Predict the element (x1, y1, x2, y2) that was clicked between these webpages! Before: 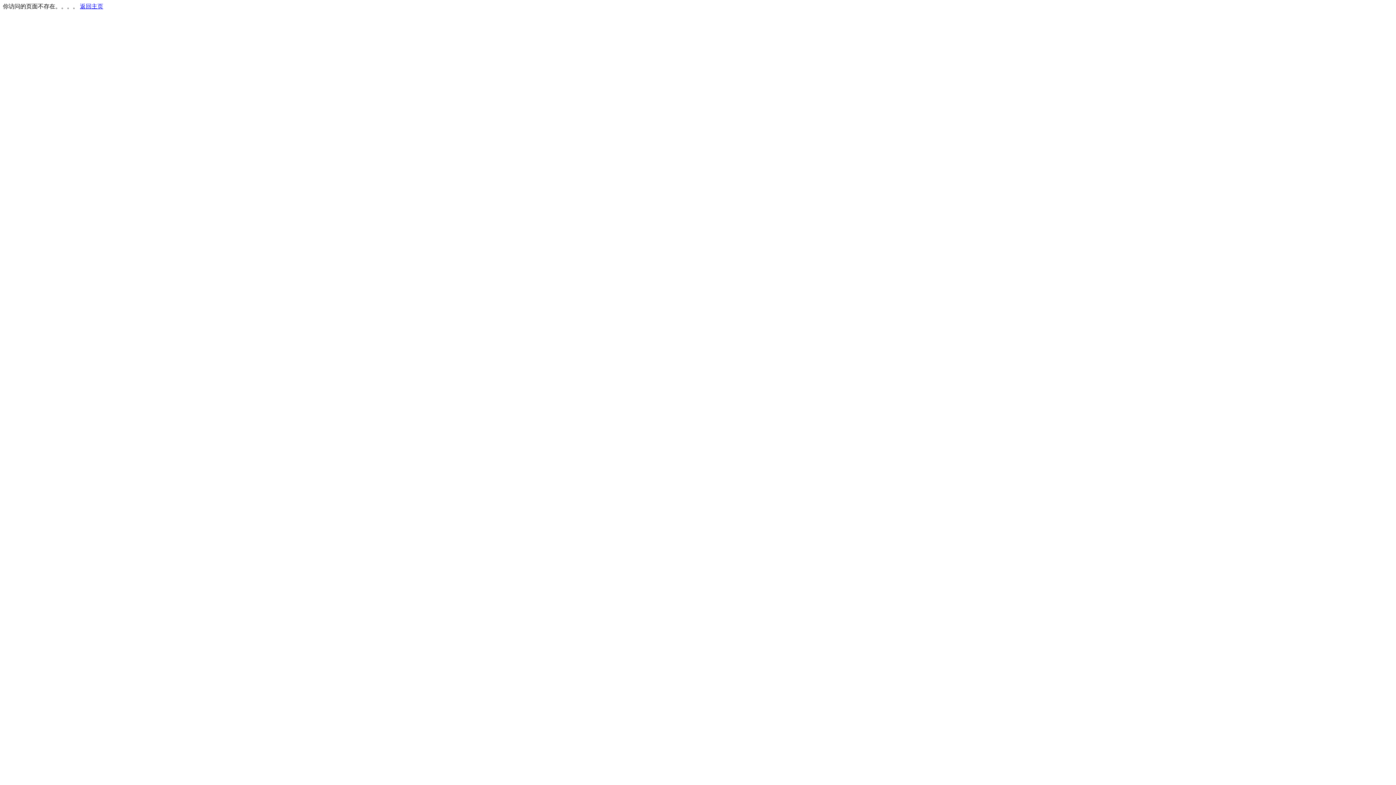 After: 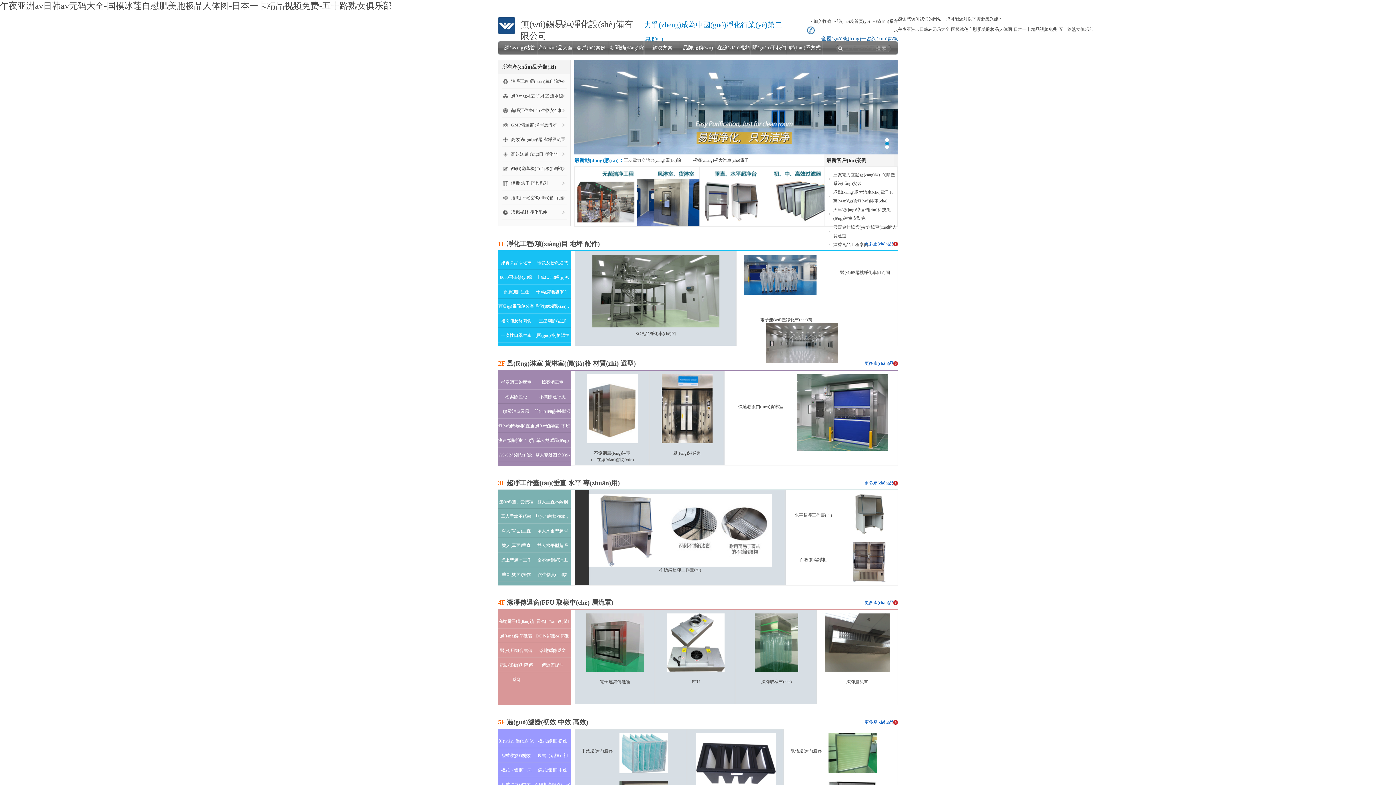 Action: label: 返回主页 bbox: (80, 3, 103, 9)